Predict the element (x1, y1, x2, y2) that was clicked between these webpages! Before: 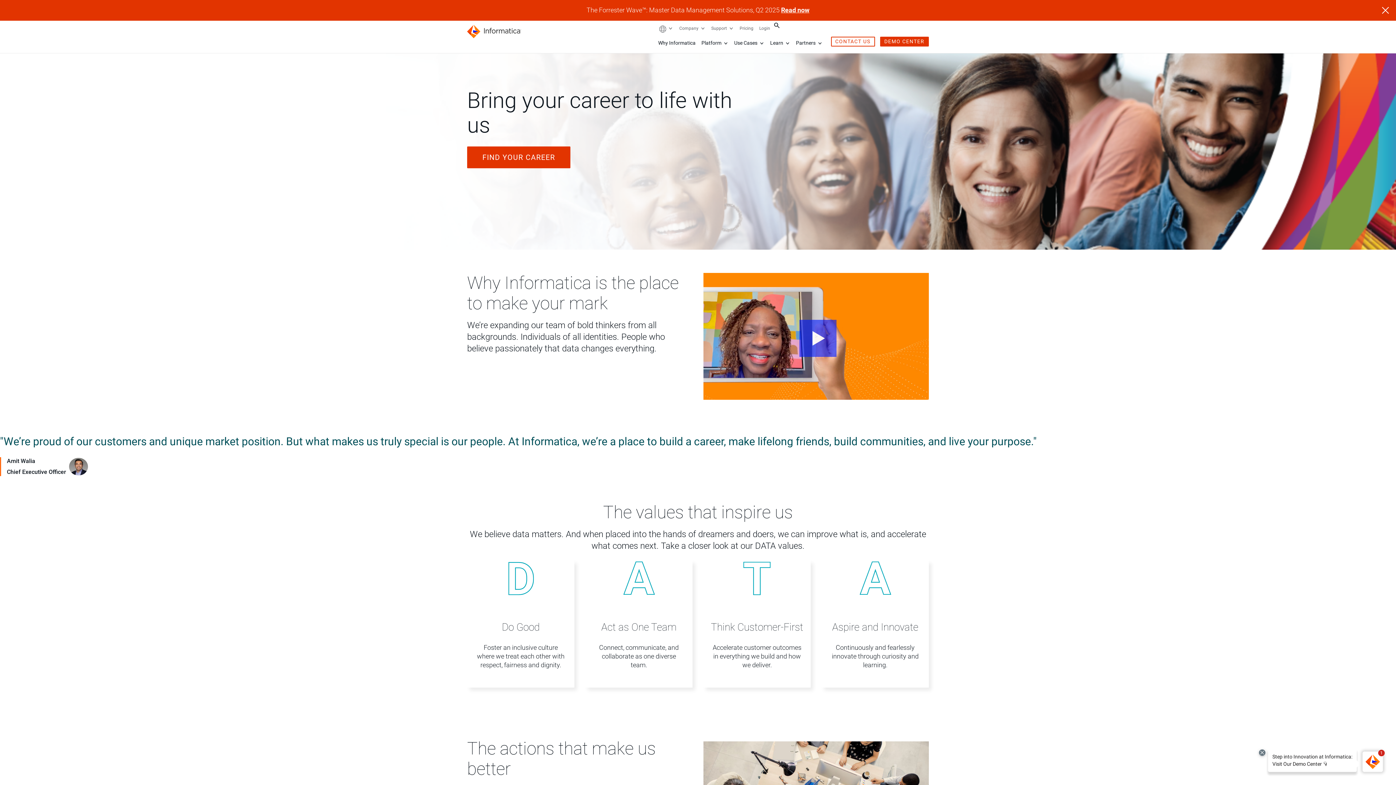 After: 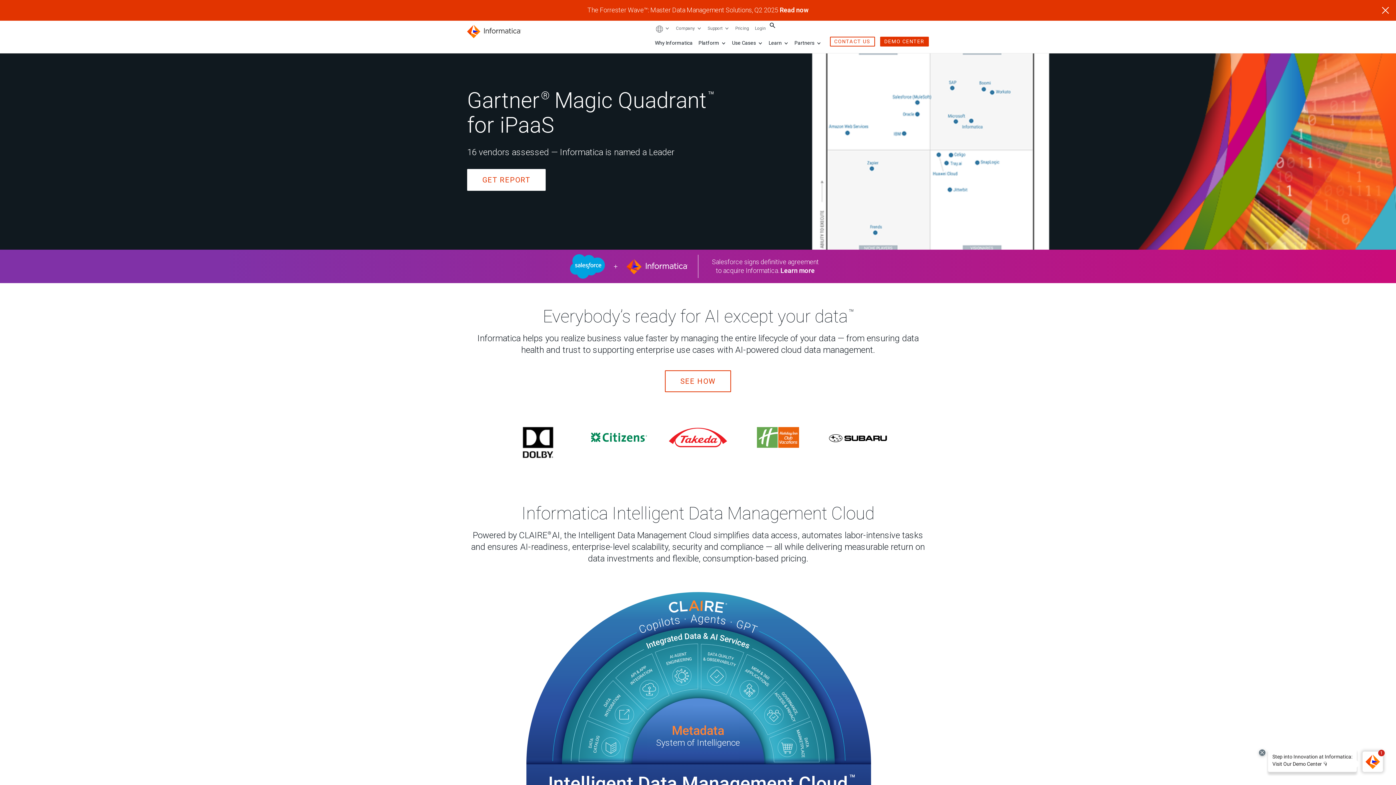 Action: label: Informatica bbox: (467, 20, 524, 40)